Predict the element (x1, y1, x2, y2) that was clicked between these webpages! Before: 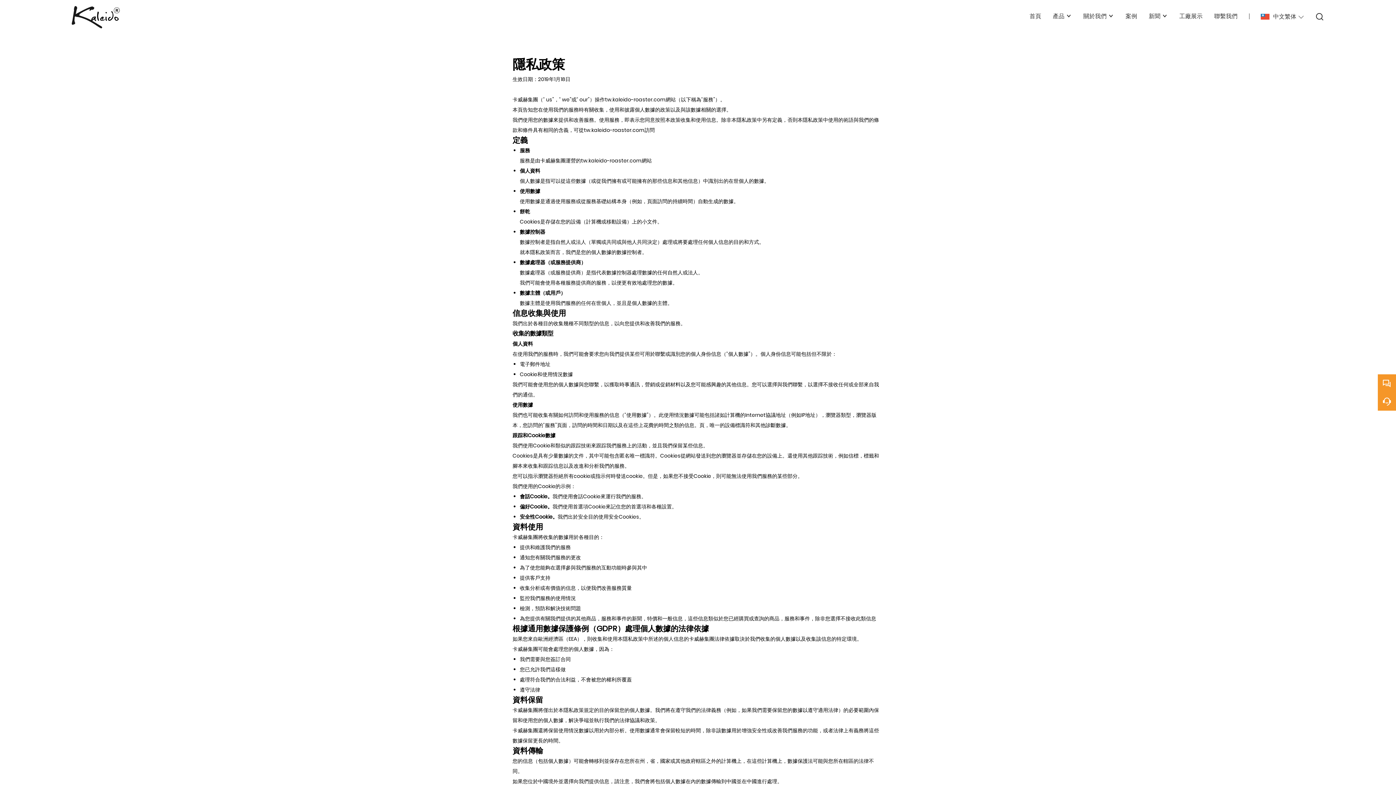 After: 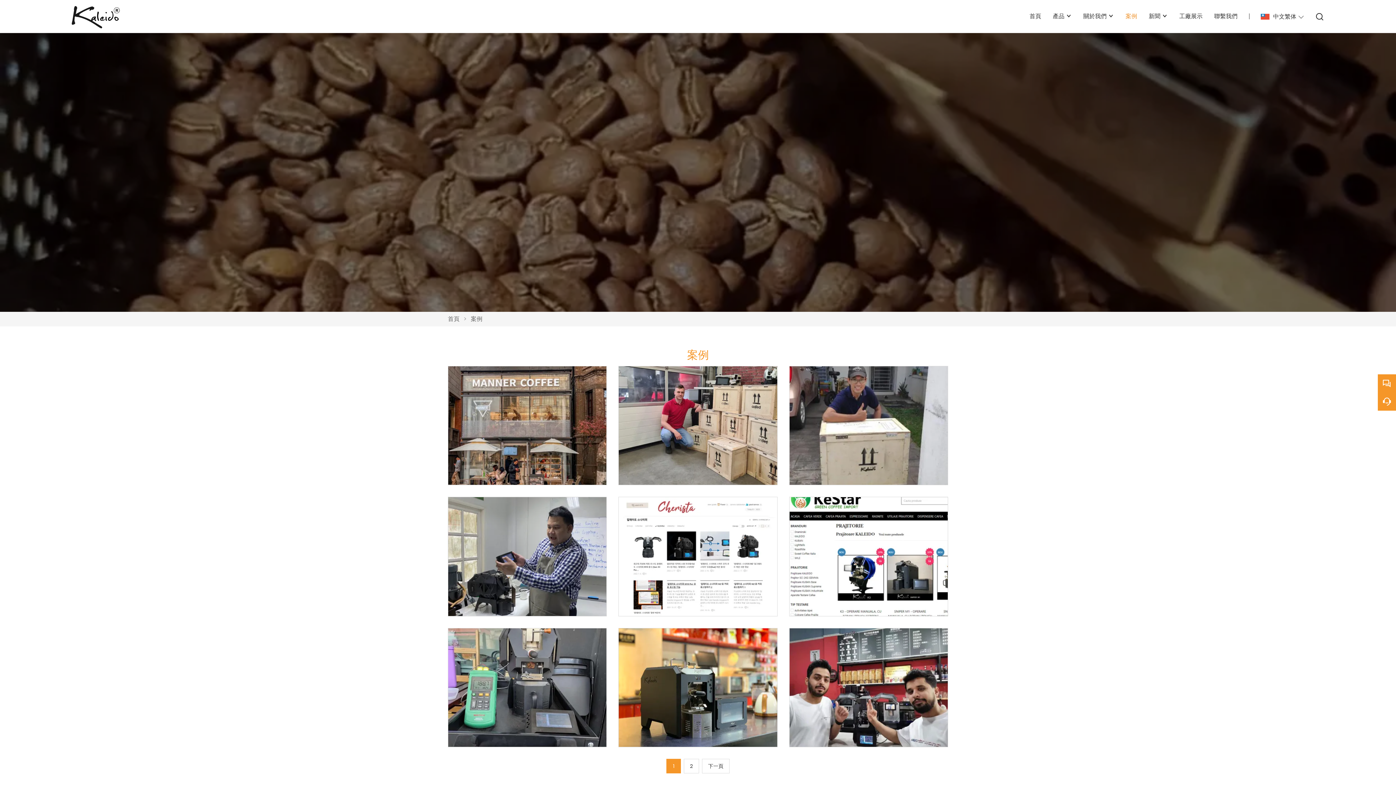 Action: label: 案例 bbox: (1125, 0, 1137, 32)